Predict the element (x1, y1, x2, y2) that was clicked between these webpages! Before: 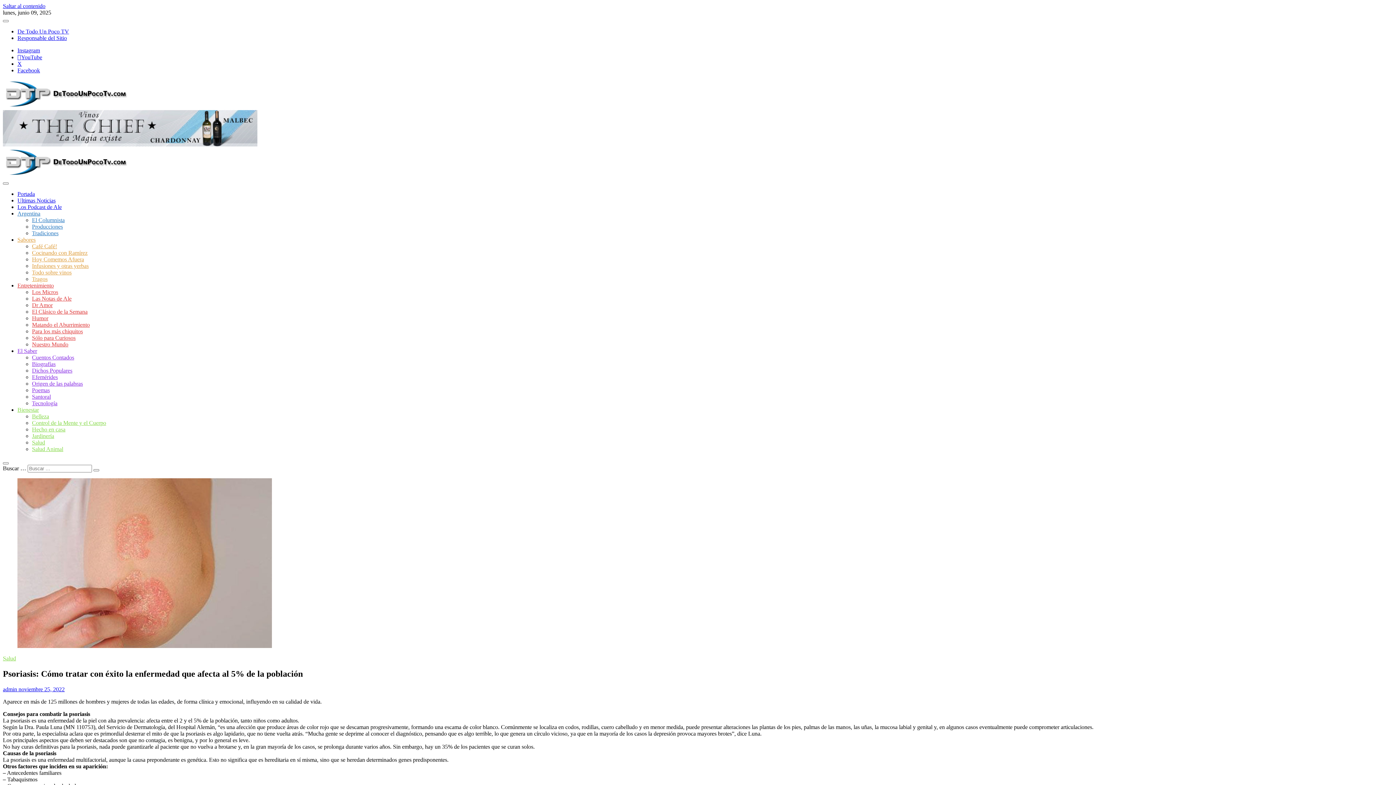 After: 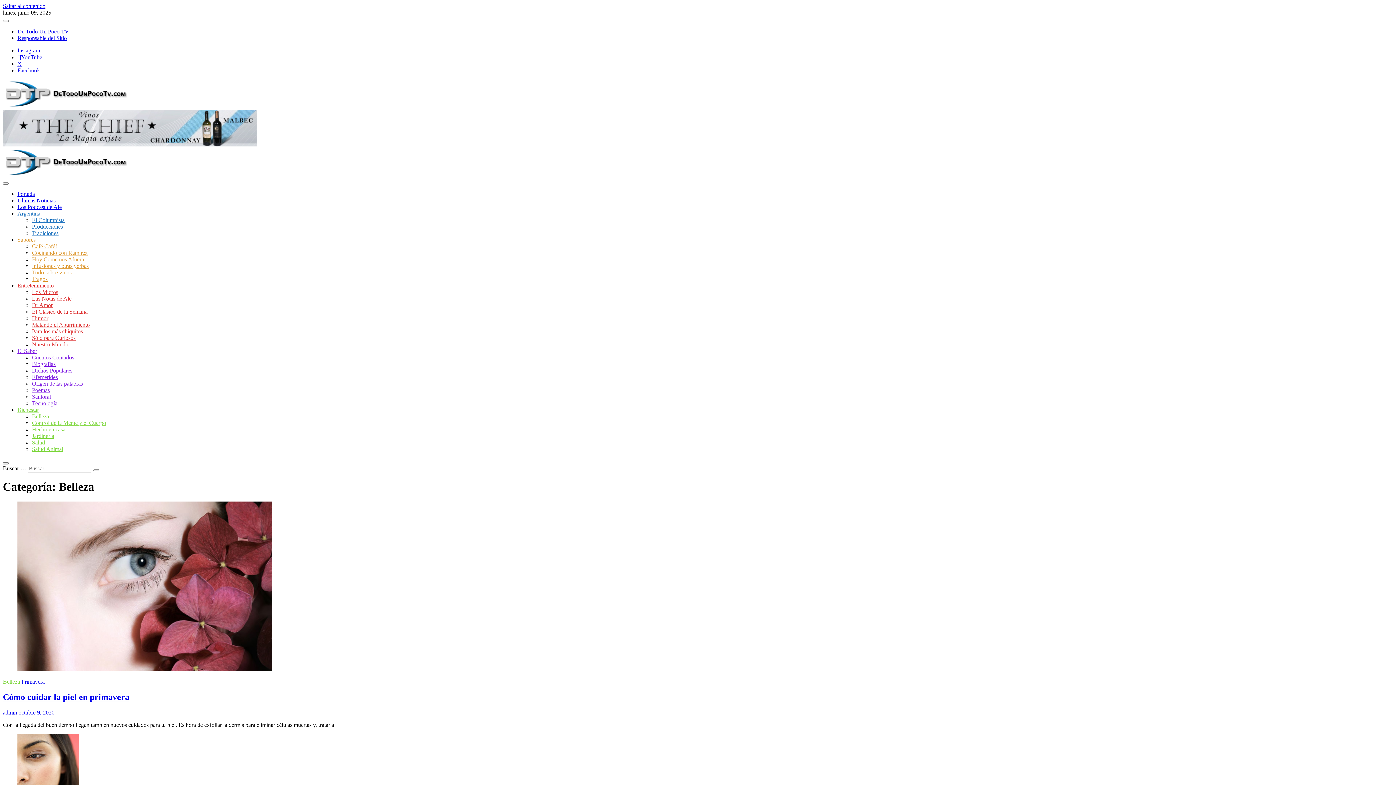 Action: bbox: (32, 413, 49, 419) label: Belleza